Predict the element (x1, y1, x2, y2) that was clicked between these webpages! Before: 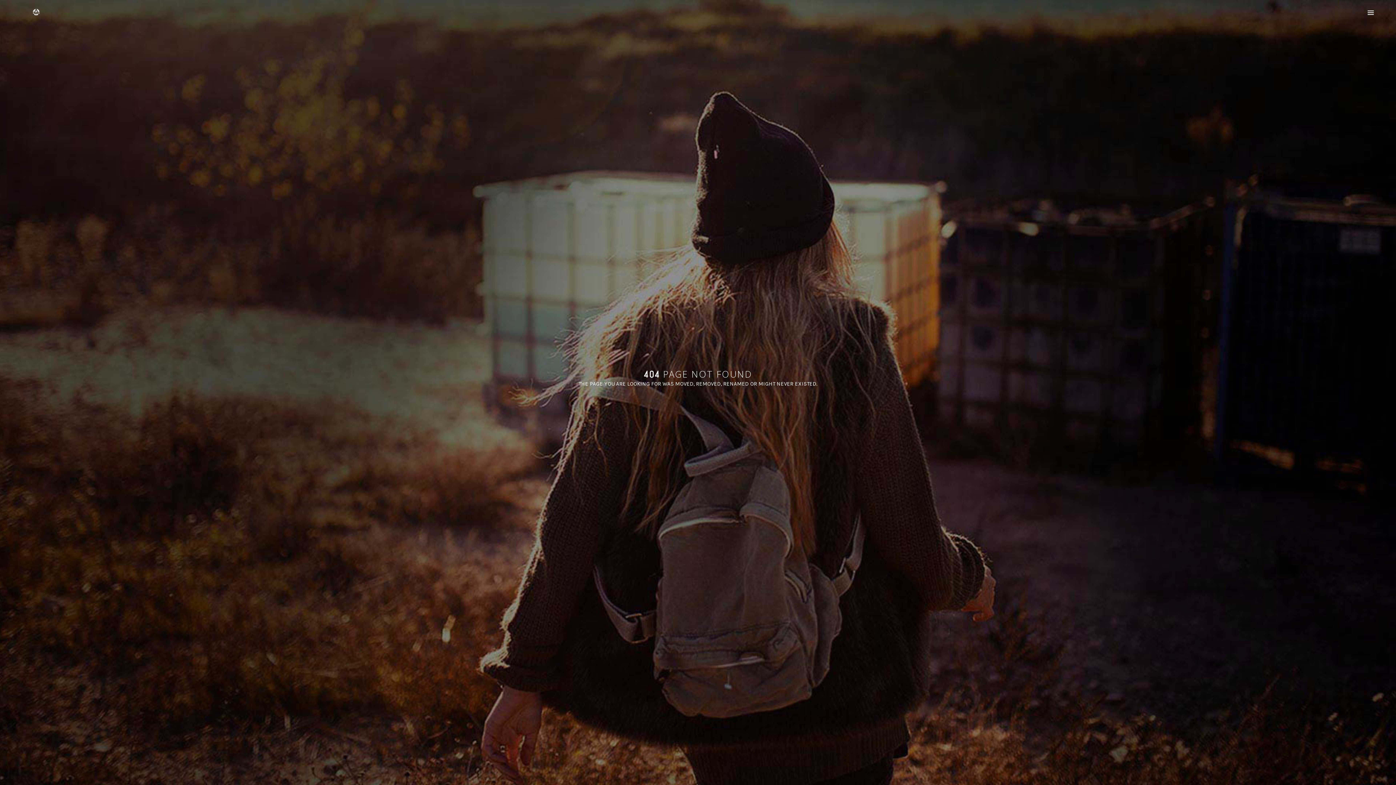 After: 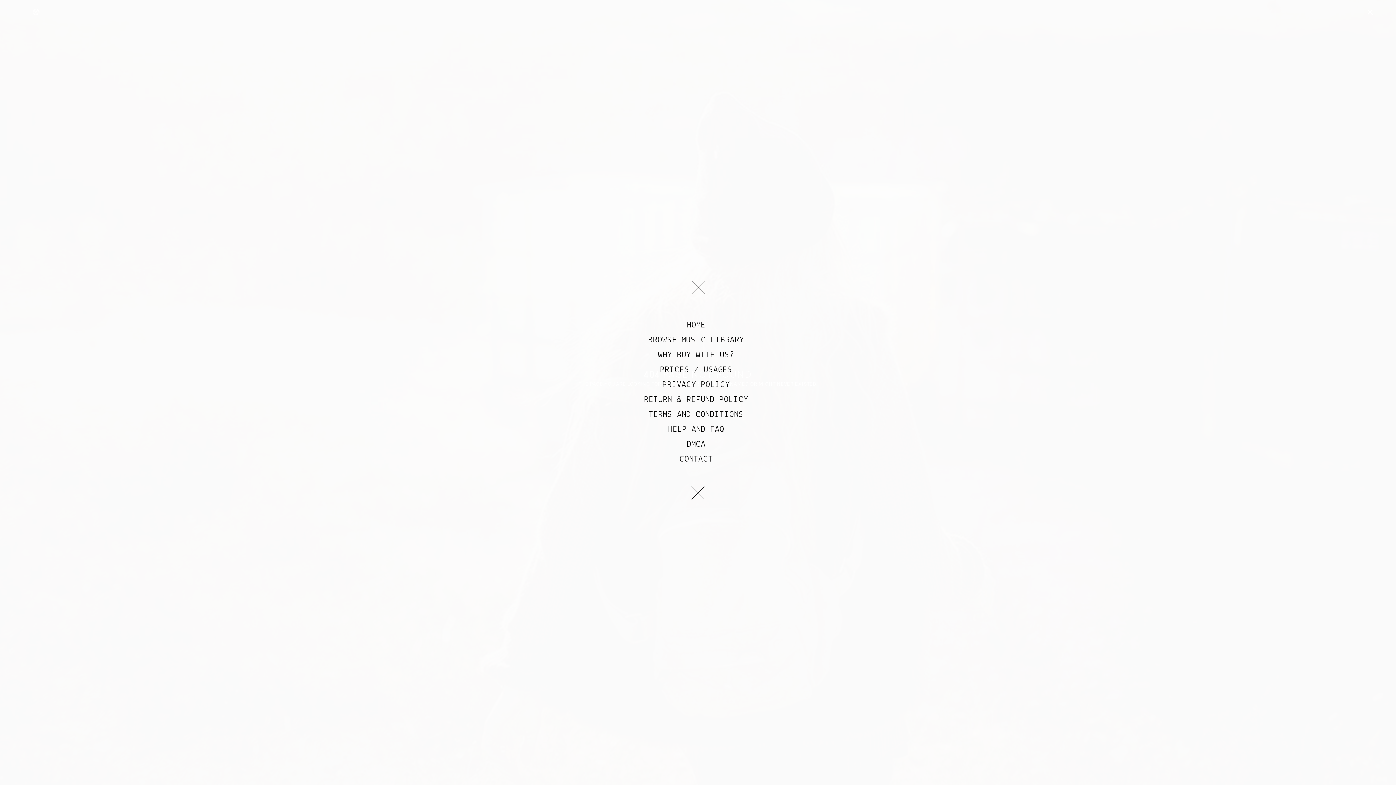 Action: bbox: (1365, 10, 1378, 14)